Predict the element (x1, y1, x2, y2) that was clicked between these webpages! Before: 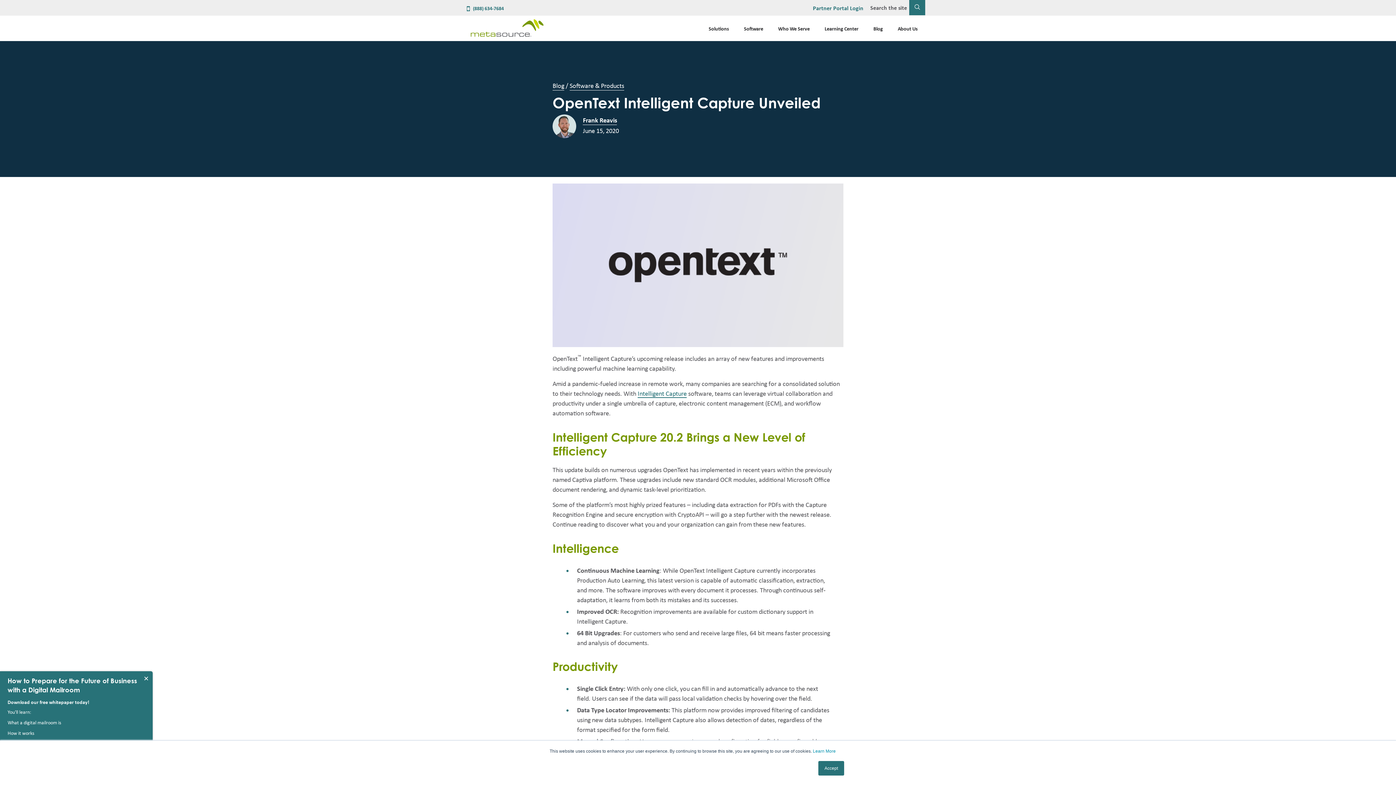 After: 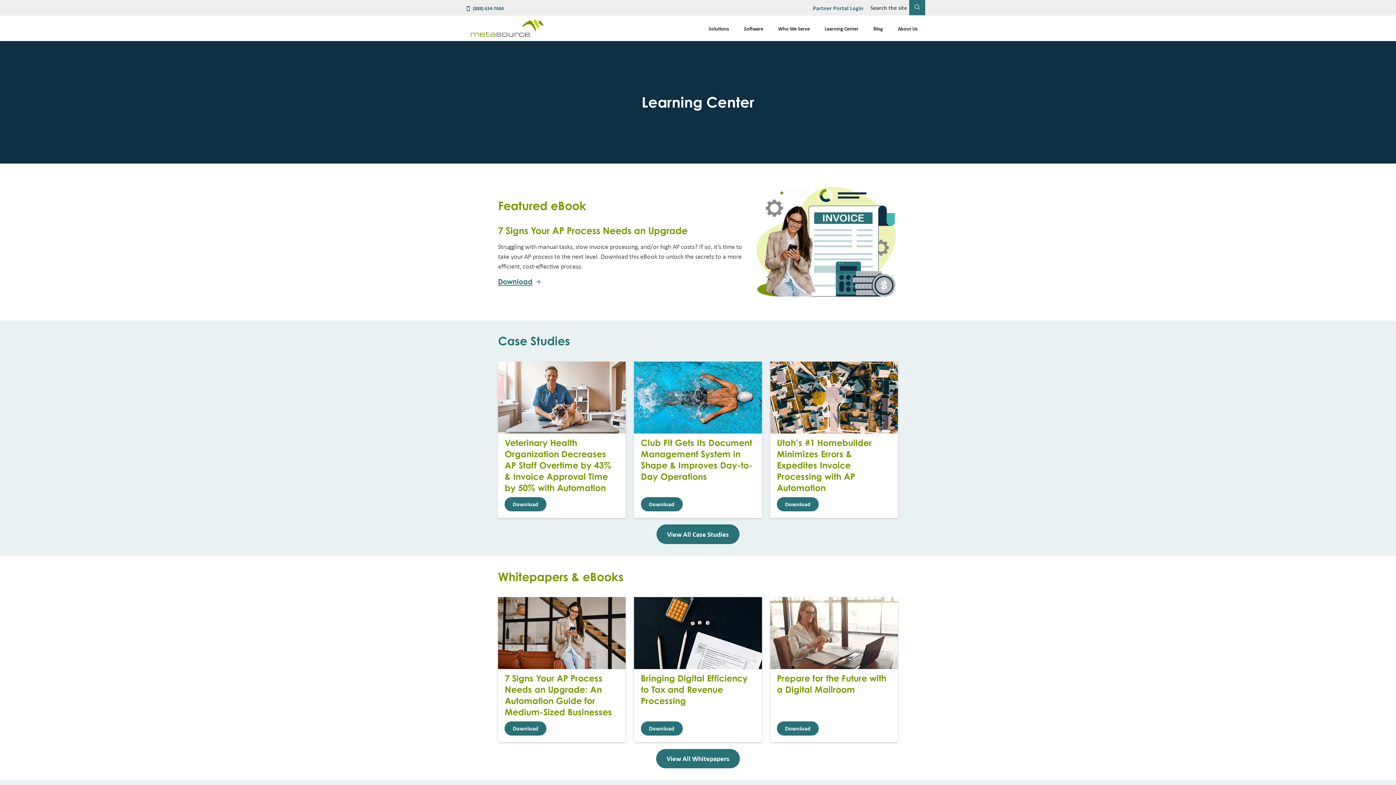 Action: label: Learning Center bbox: (824, 16, 858, 40)